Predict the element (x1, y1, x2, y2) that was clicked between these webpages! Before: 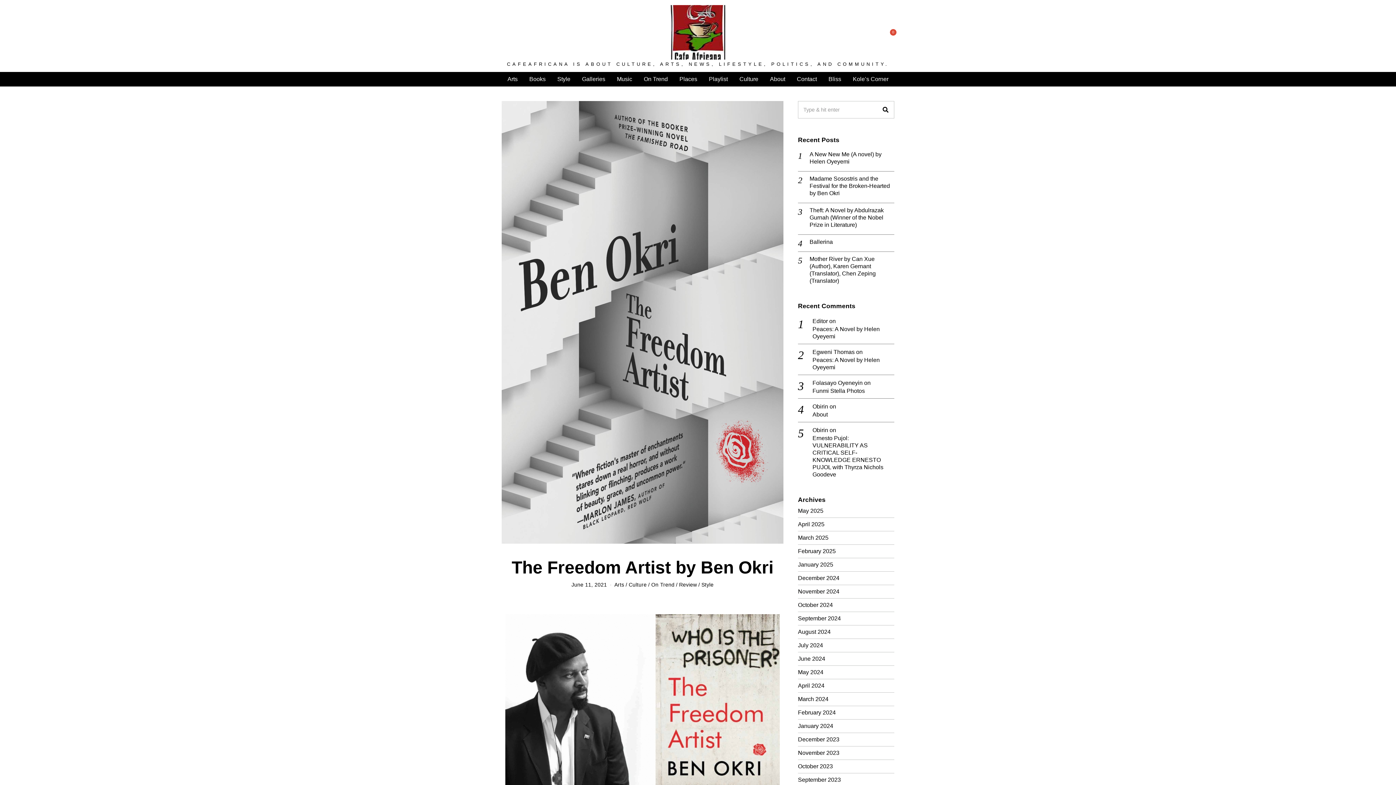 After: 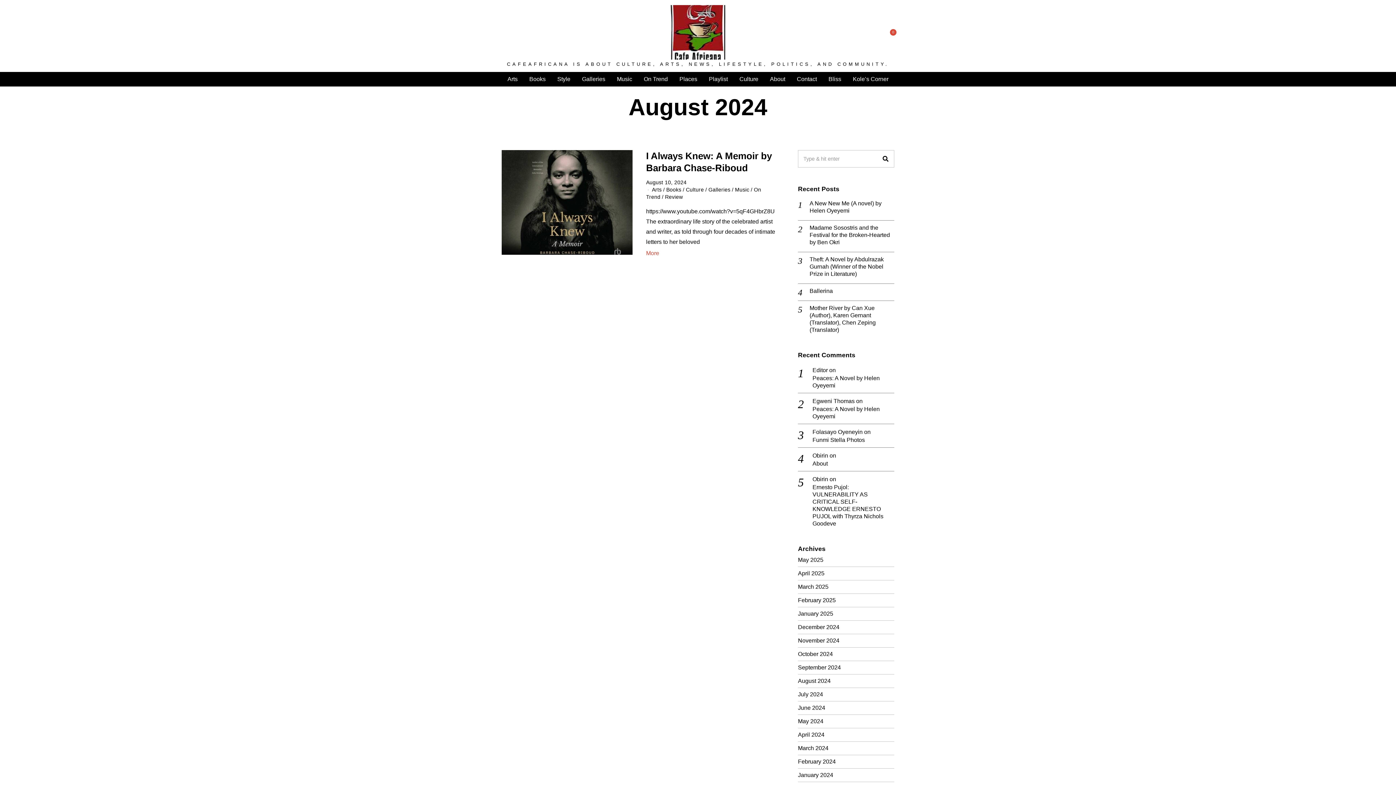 Action: label: August 2024 bbox: (798, 629, 830, 635)